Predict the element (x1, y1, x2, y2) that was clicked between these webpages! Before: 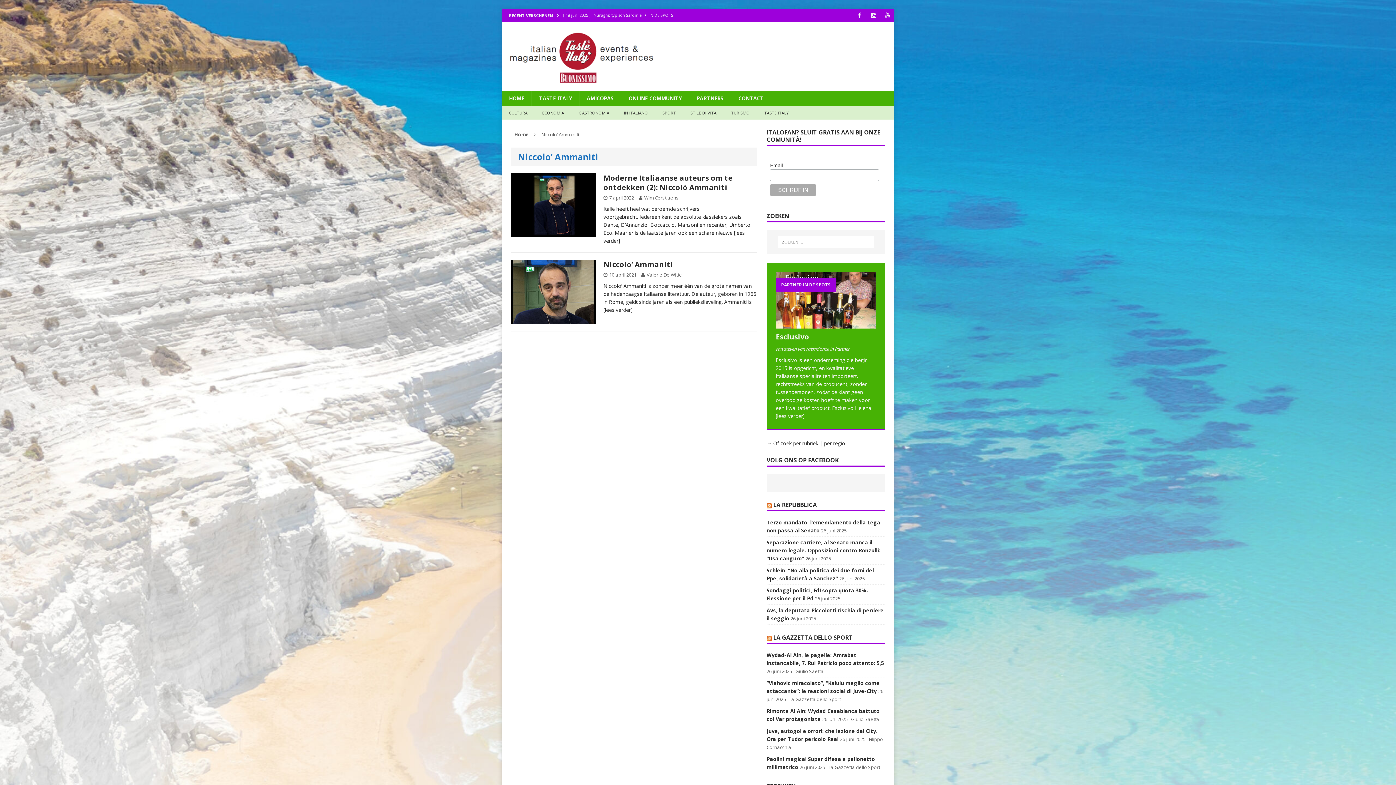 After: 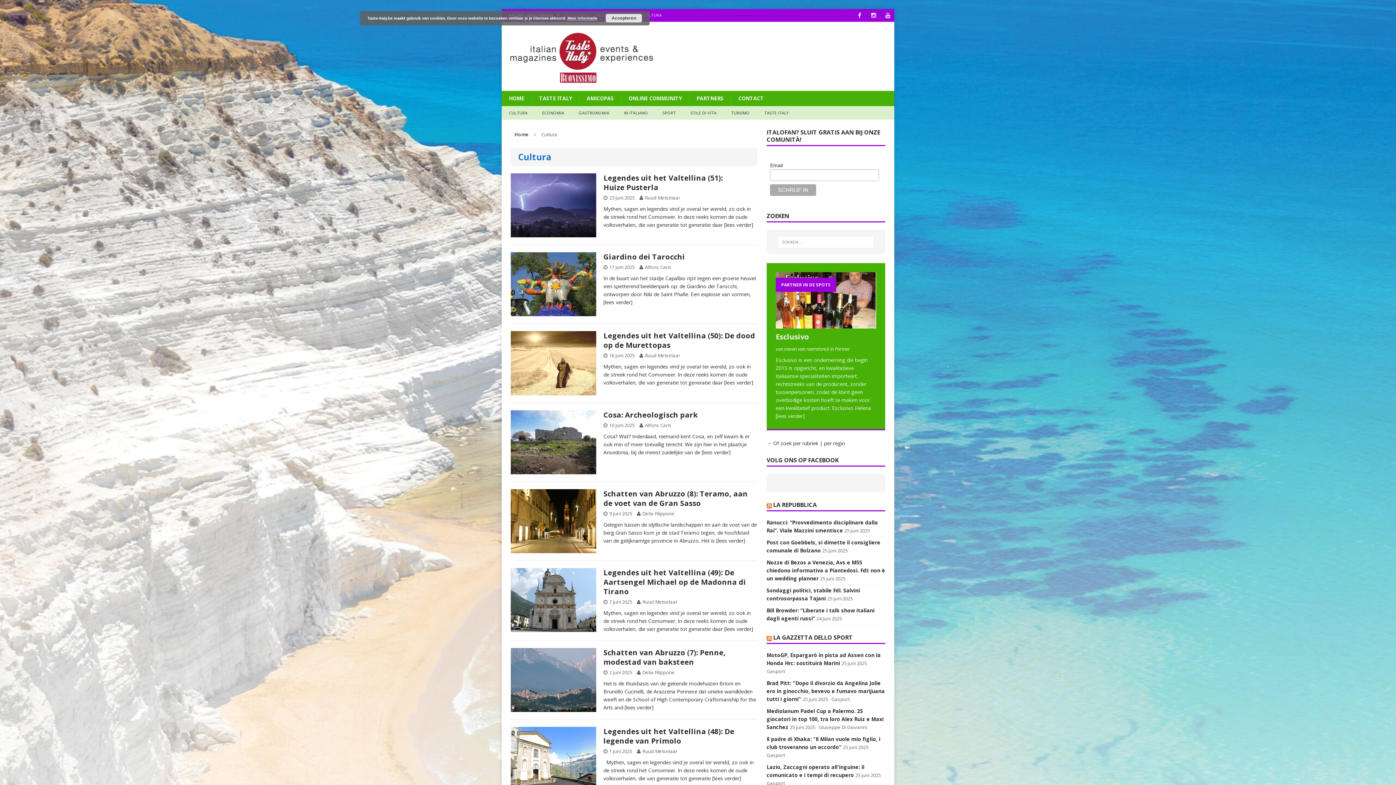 Action: bbox: (501, 106, 535, 119) label: CULTURA